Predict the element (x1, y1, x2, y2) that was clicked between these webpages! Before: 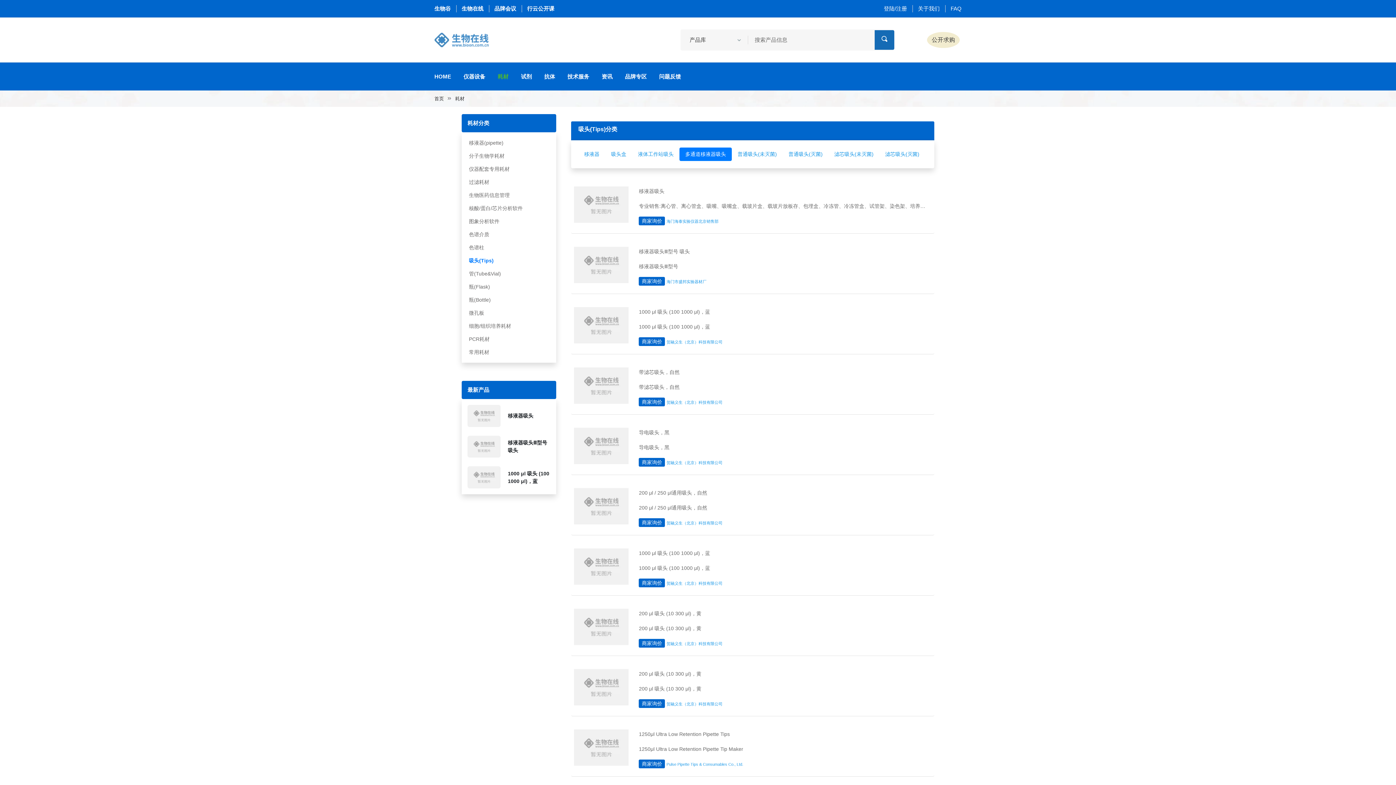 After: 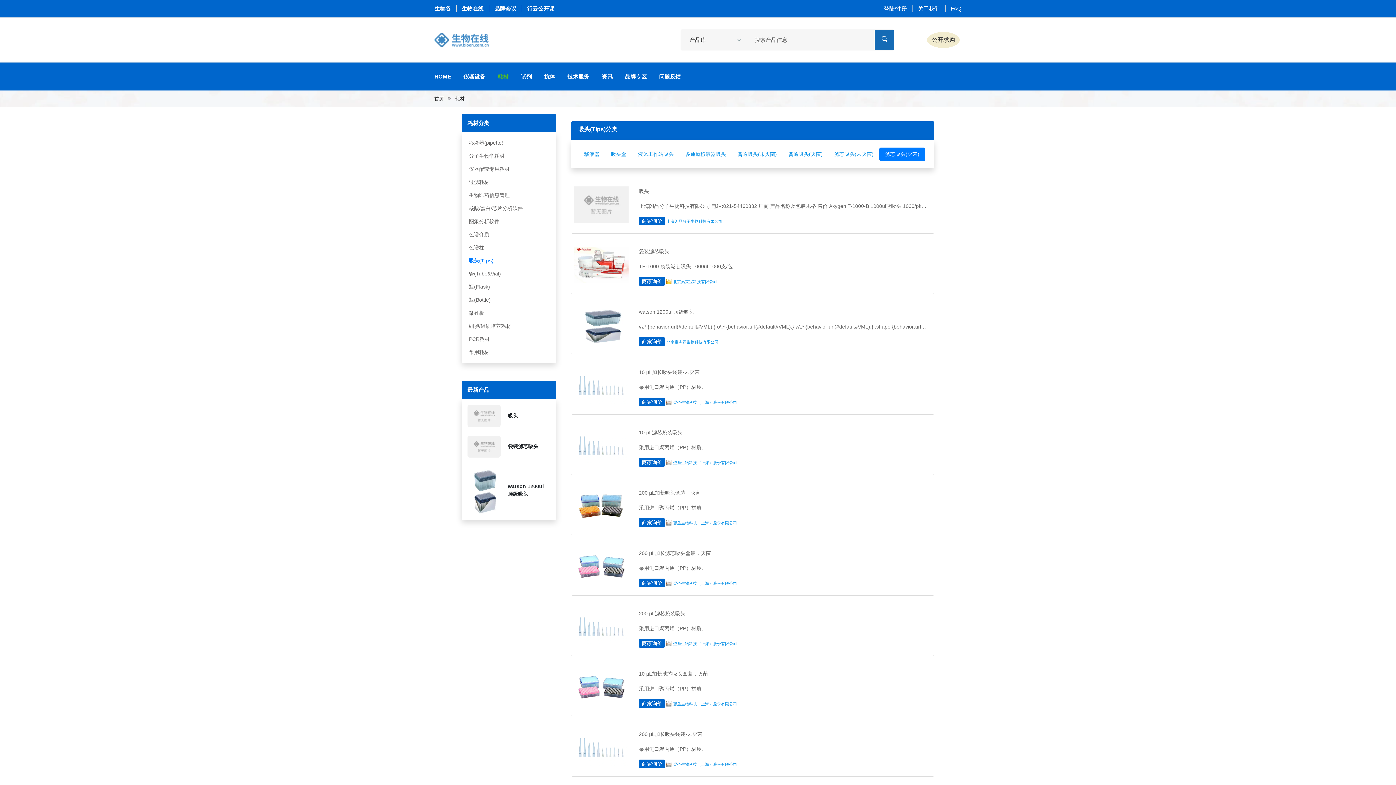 Action: label: 滤芯吸头(灭菌) bbox: (879, 147, 925, 161)